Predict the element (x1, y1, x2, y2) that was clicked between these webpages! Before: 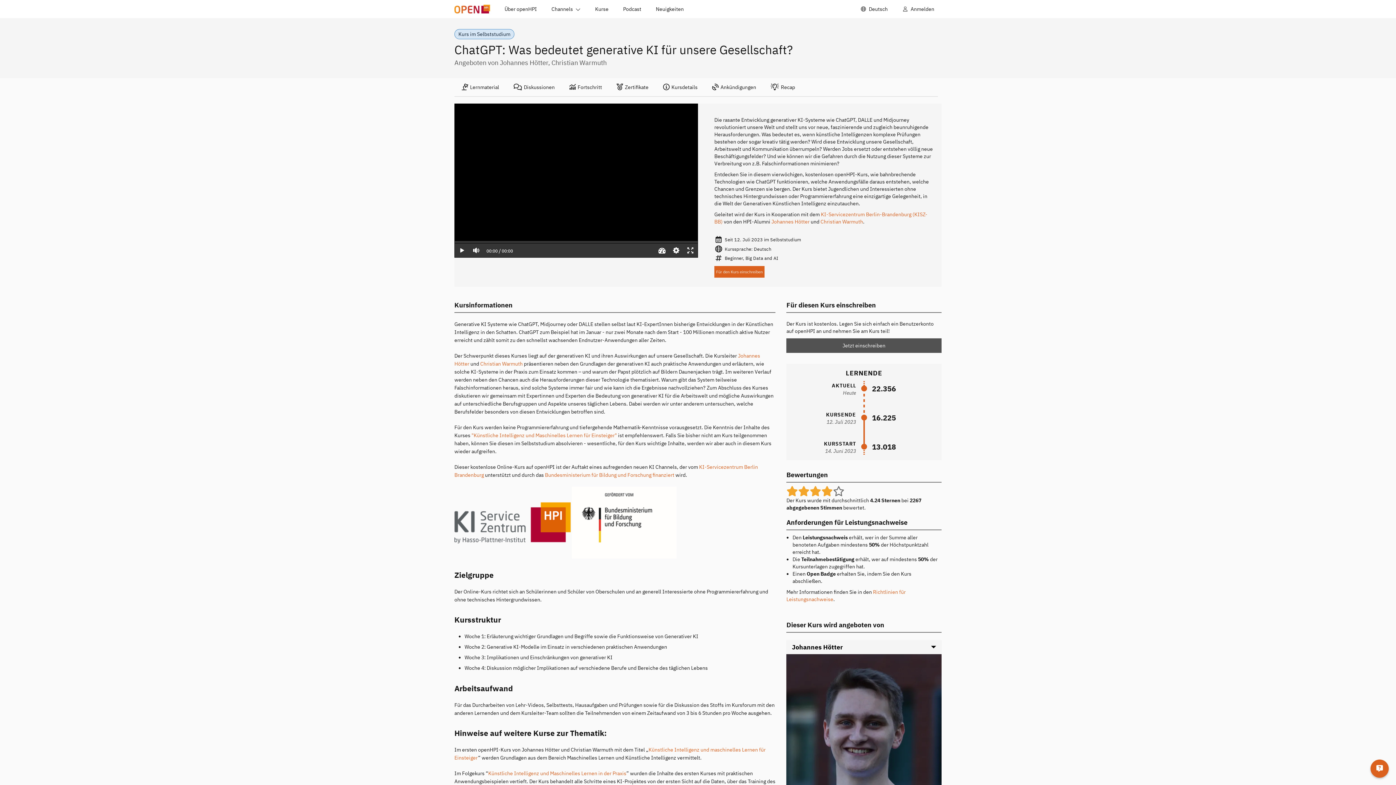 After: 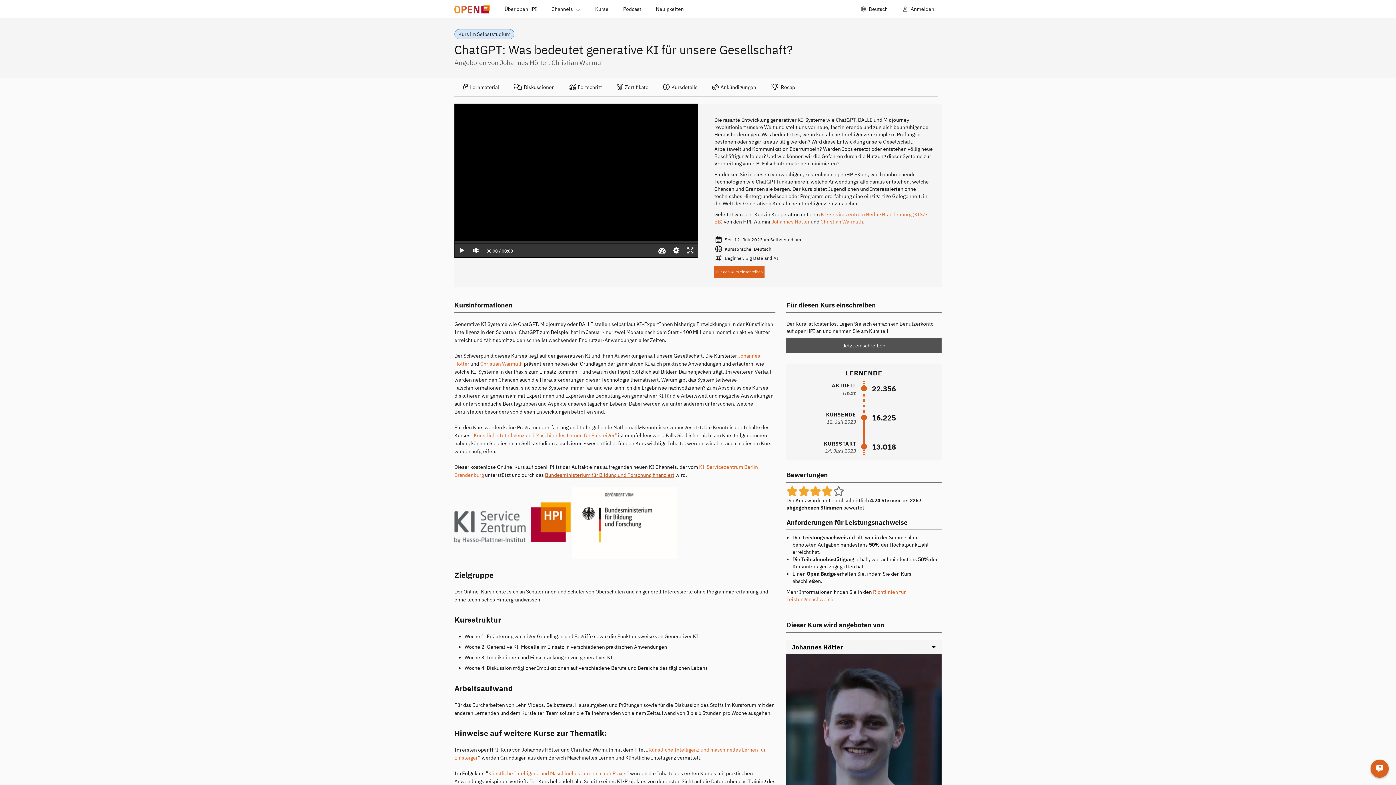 Action: label: Bundesministerium für Bildung und Forschung finanziert bbox: (545, 472, 674, 478)